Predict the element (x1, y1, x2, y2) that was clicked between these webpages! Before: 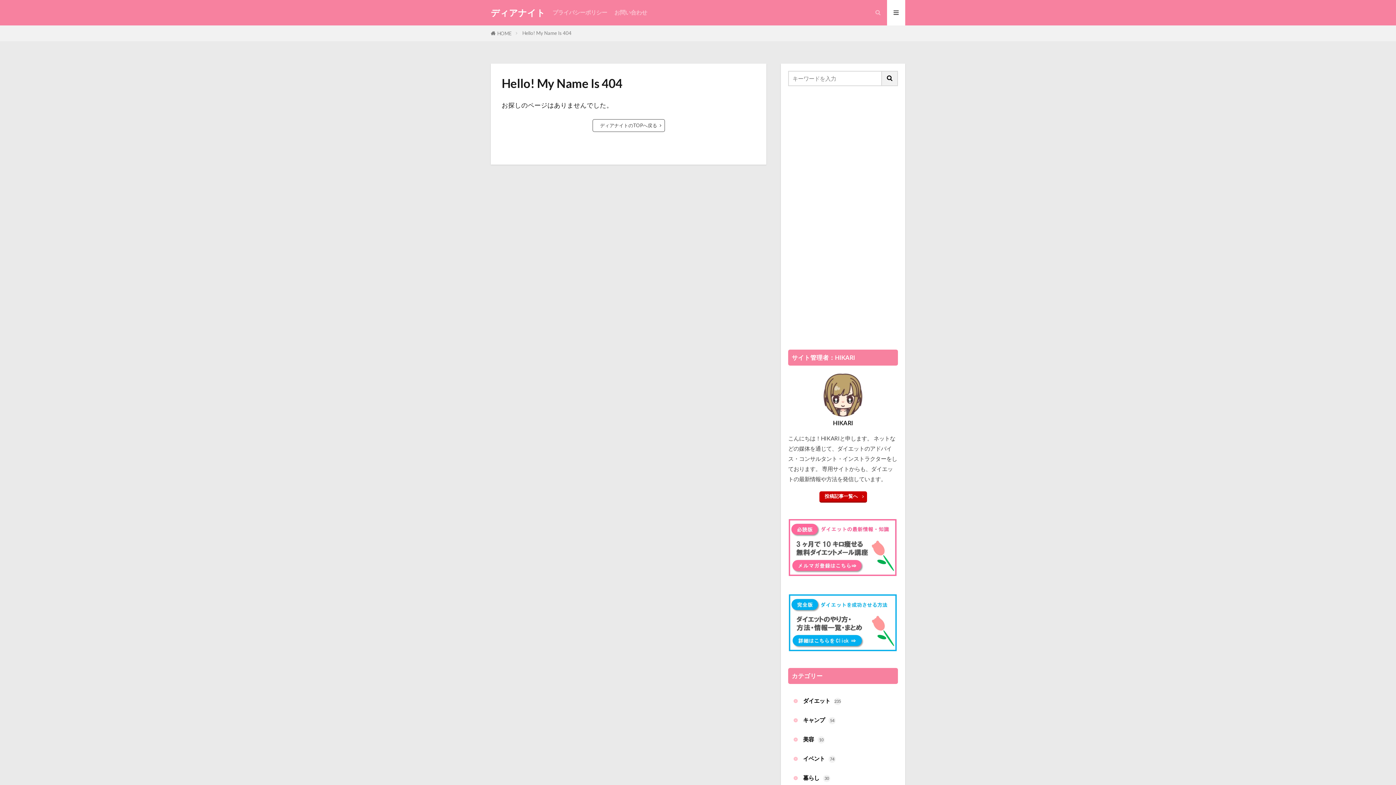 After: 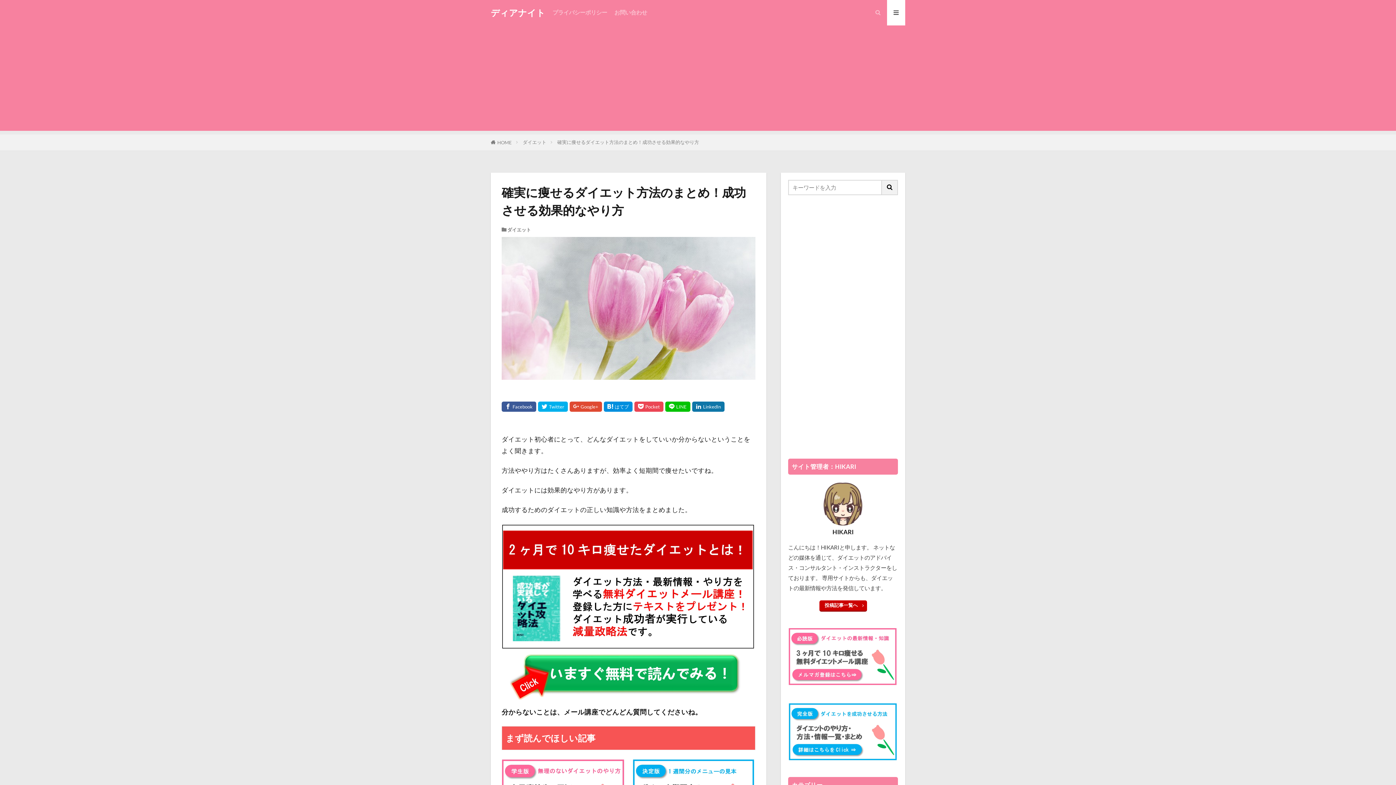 Action: bbox: (788, 647, 898, 654)